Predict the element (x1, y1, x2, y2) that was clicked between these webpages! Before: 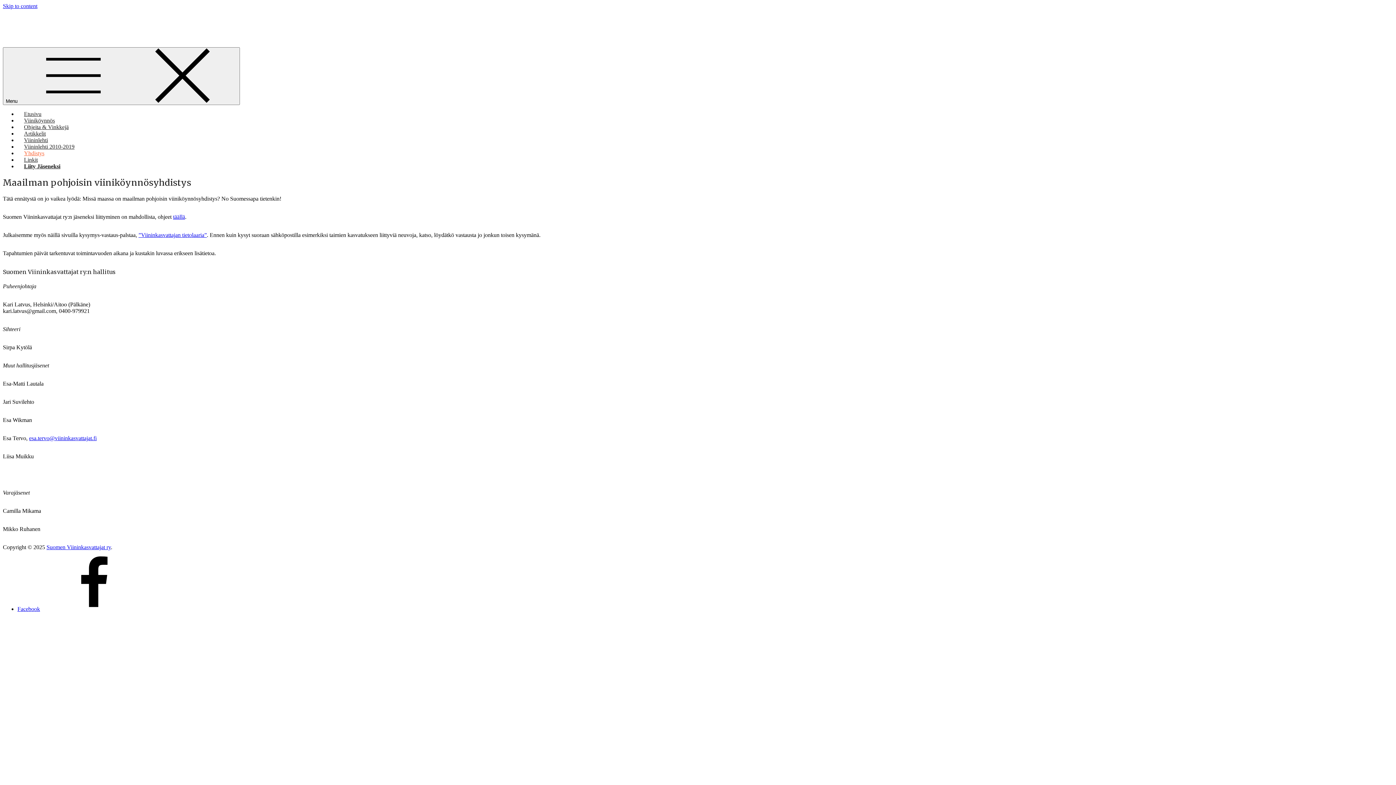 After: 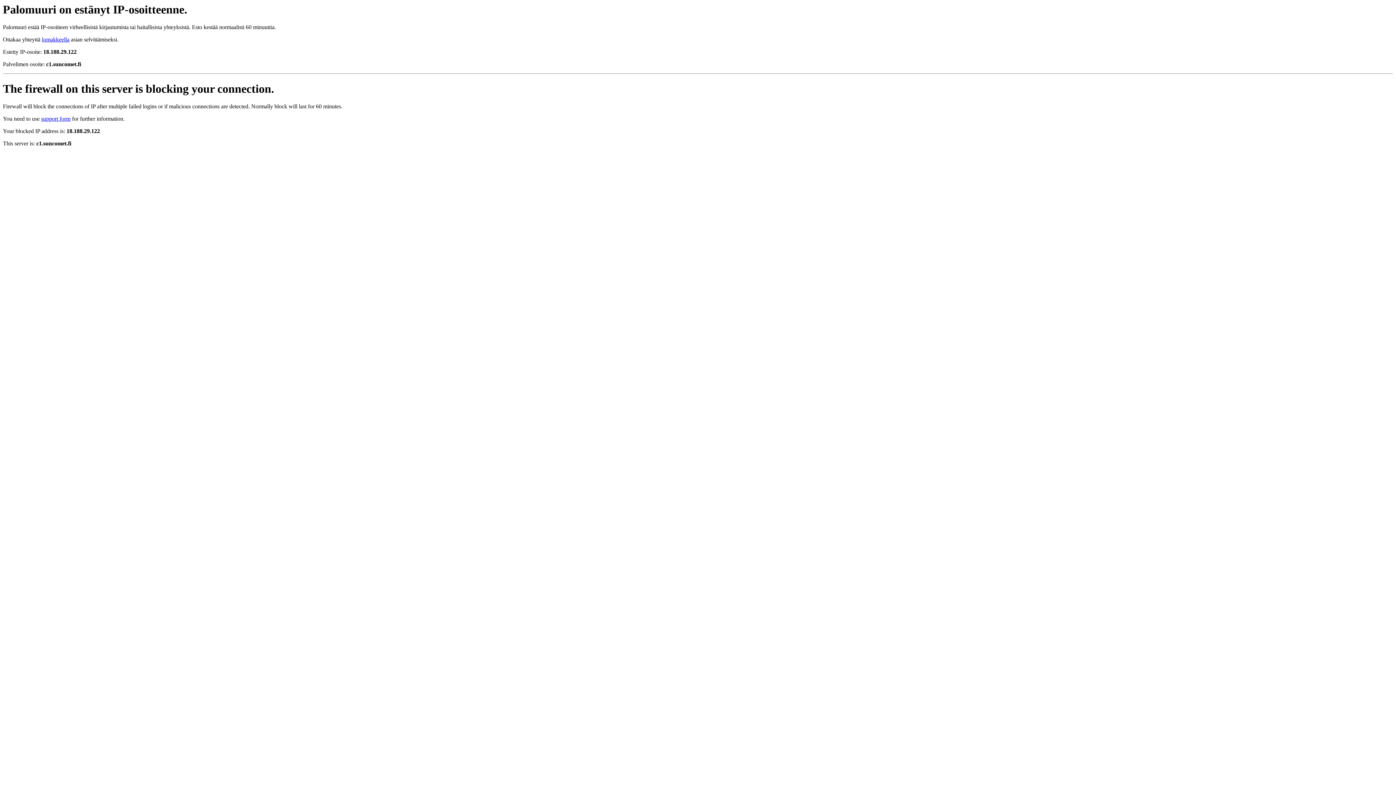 Action: bbox: (17, 144, 66, 188) label: Liity Jäseneksi